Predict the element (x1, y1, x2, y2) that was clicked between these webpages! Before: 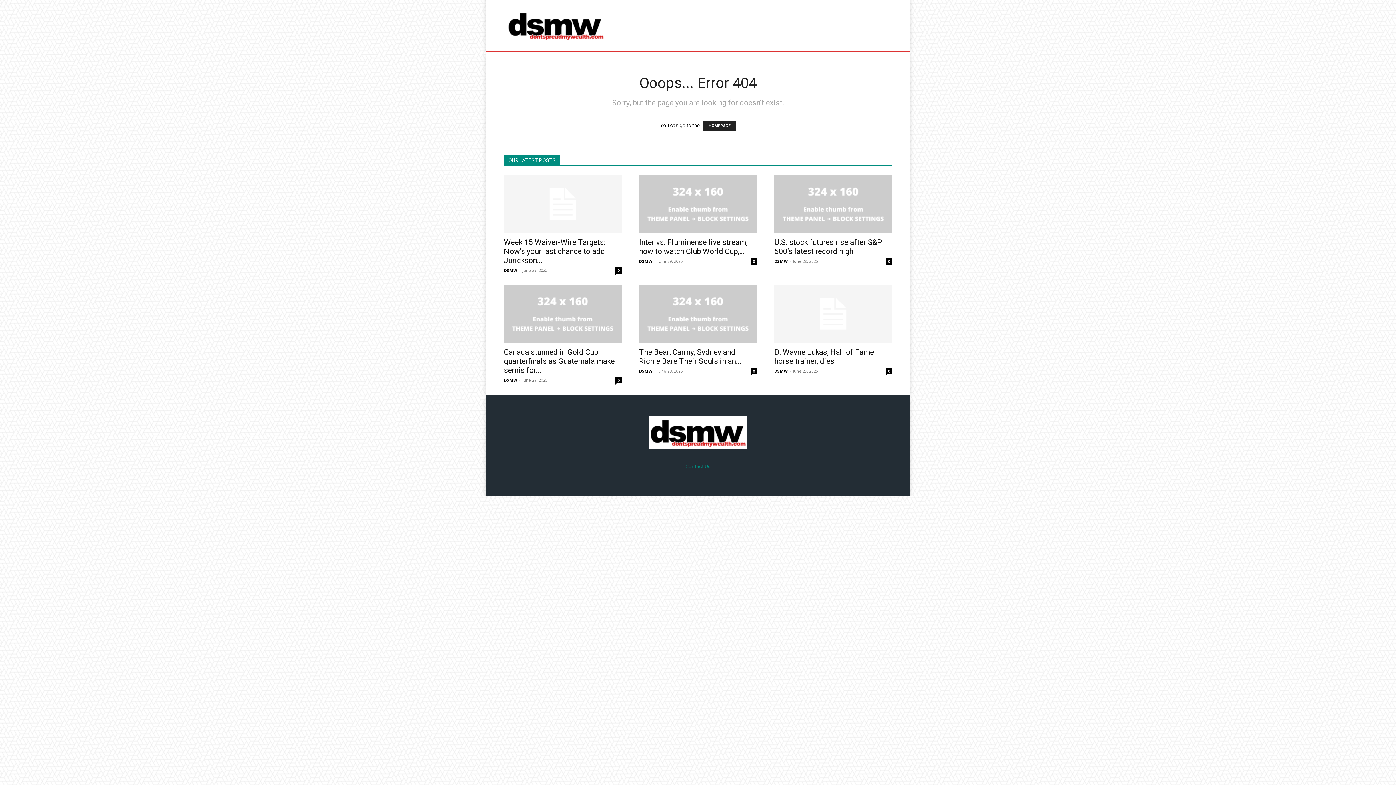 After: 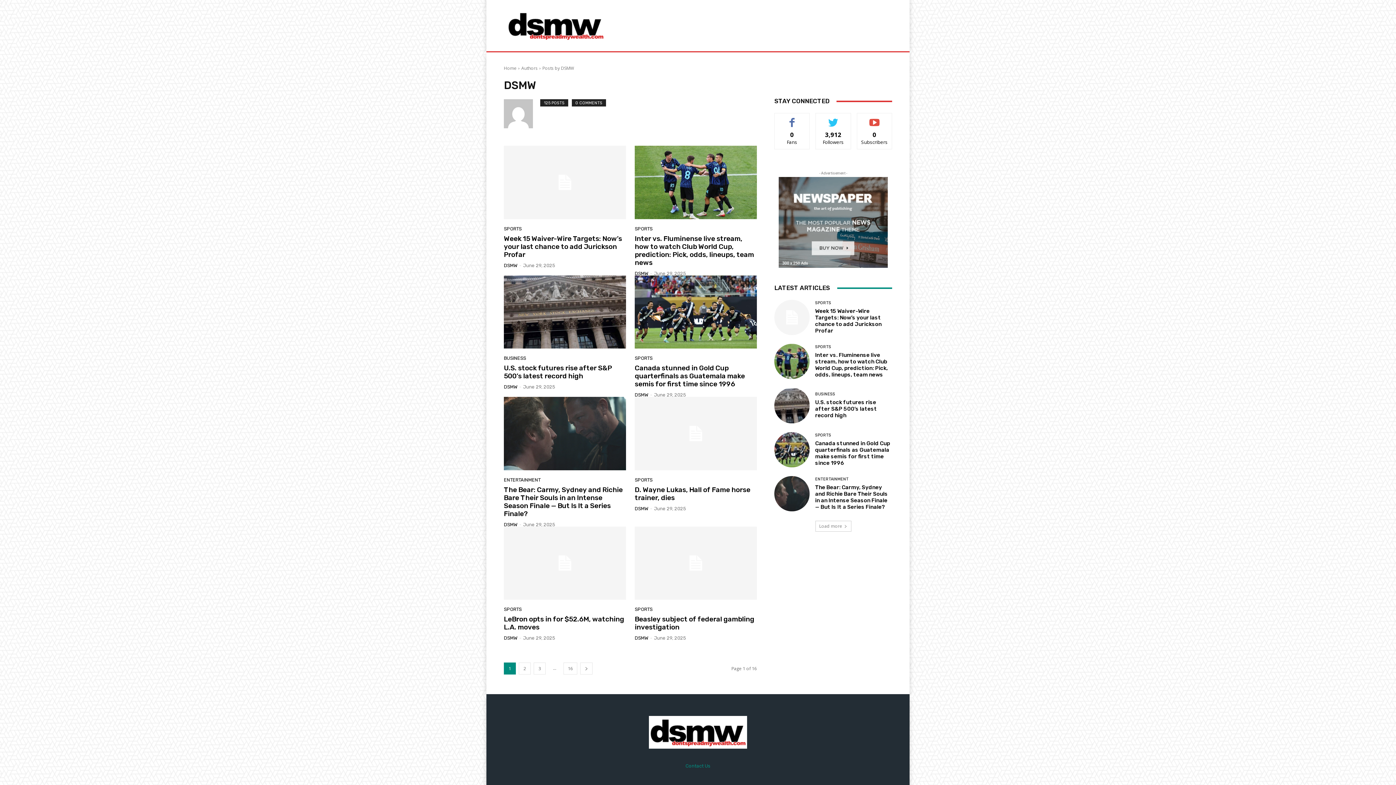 Action: bbox: (504, 267, 517, 273) label: DSMW